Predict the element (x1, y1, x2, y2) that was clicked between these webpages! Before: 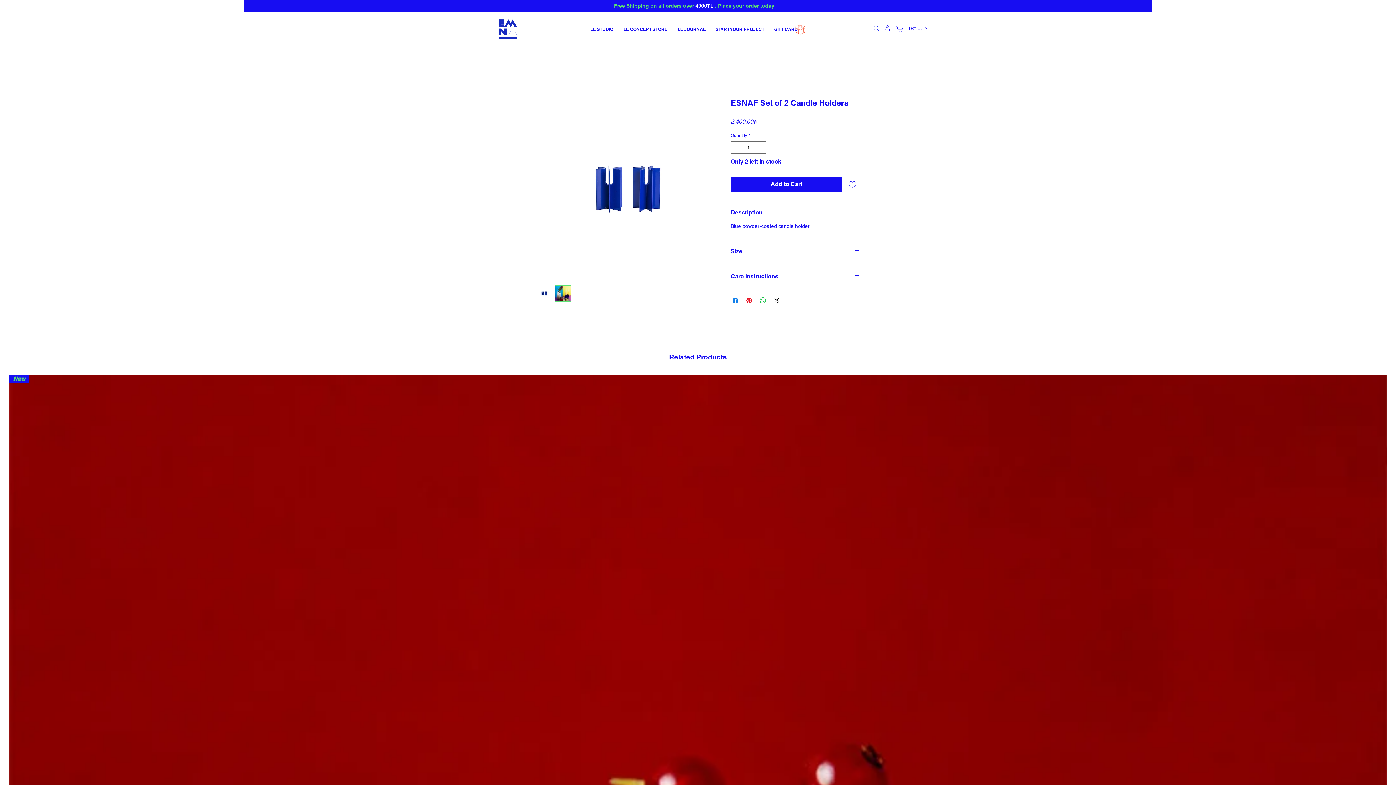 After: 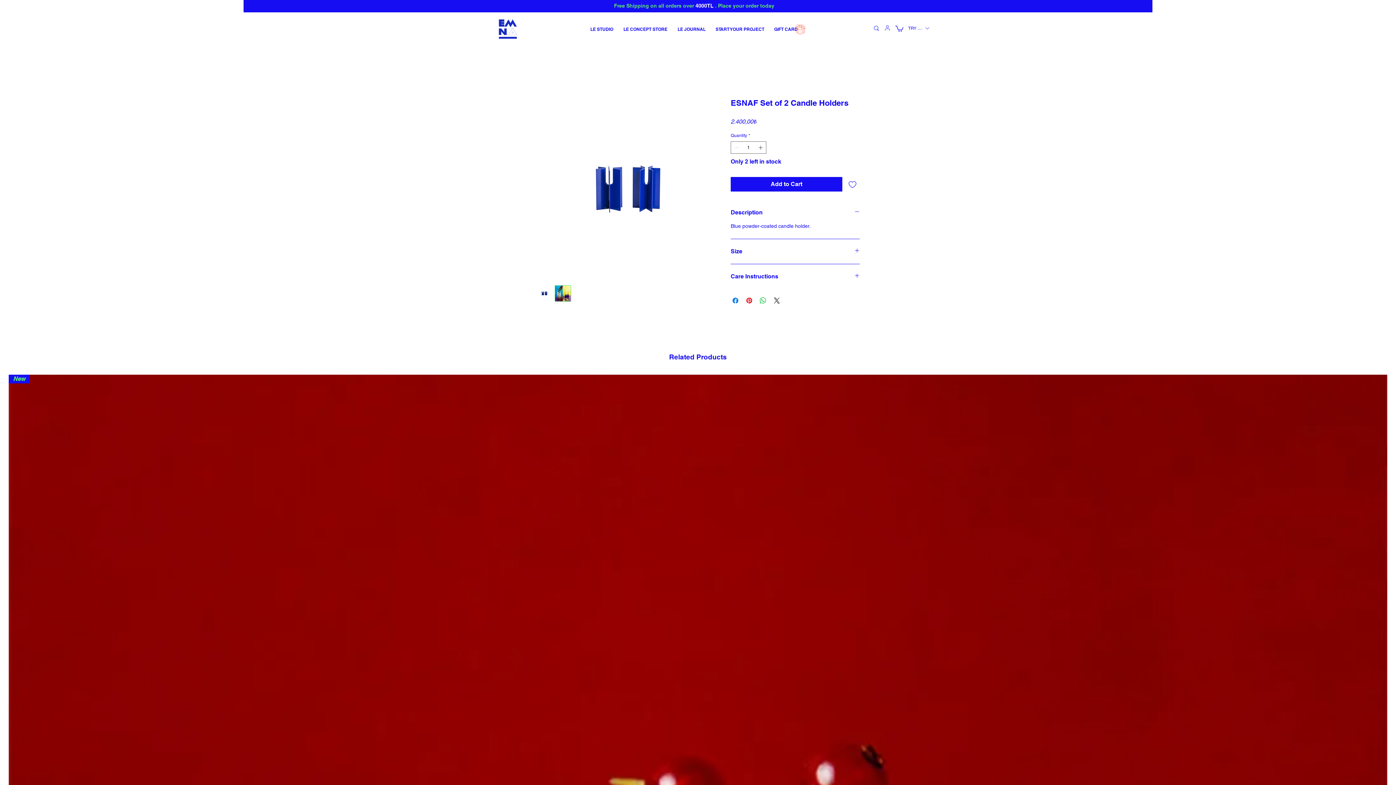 Action: bbox: (895, 25, 903, 31)